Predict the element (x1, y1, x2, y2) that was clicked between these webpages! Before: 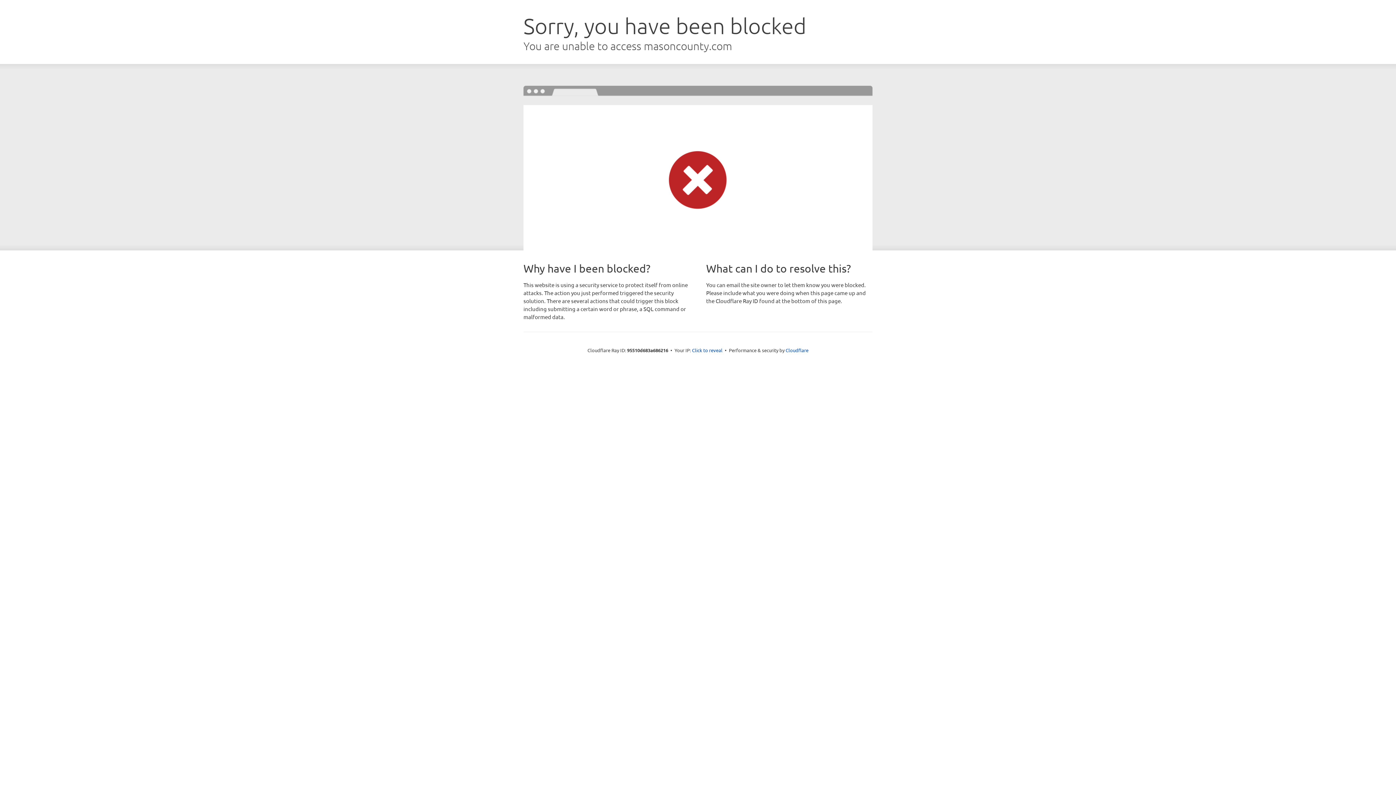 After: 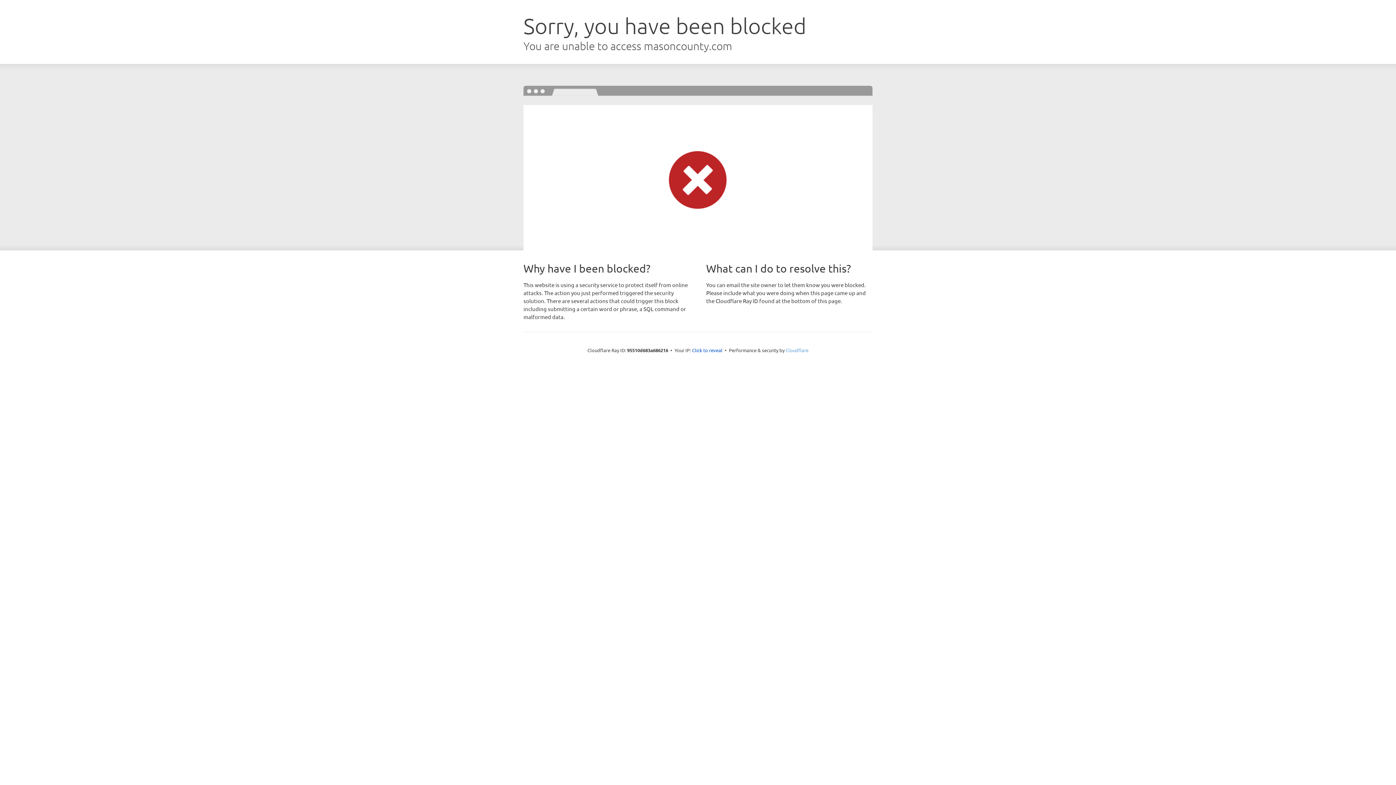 Action: label: Cloudflare bbox: (785, 347, 808, 353)